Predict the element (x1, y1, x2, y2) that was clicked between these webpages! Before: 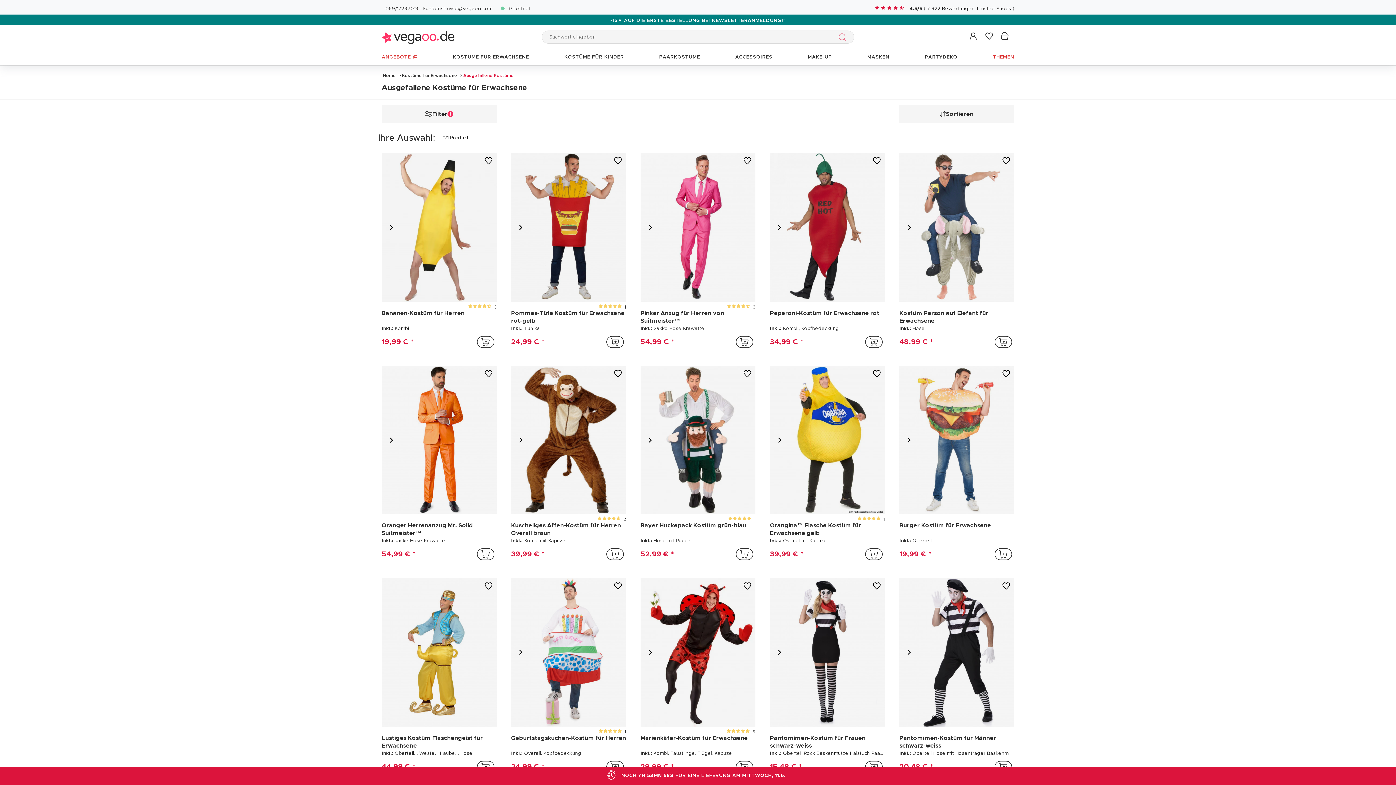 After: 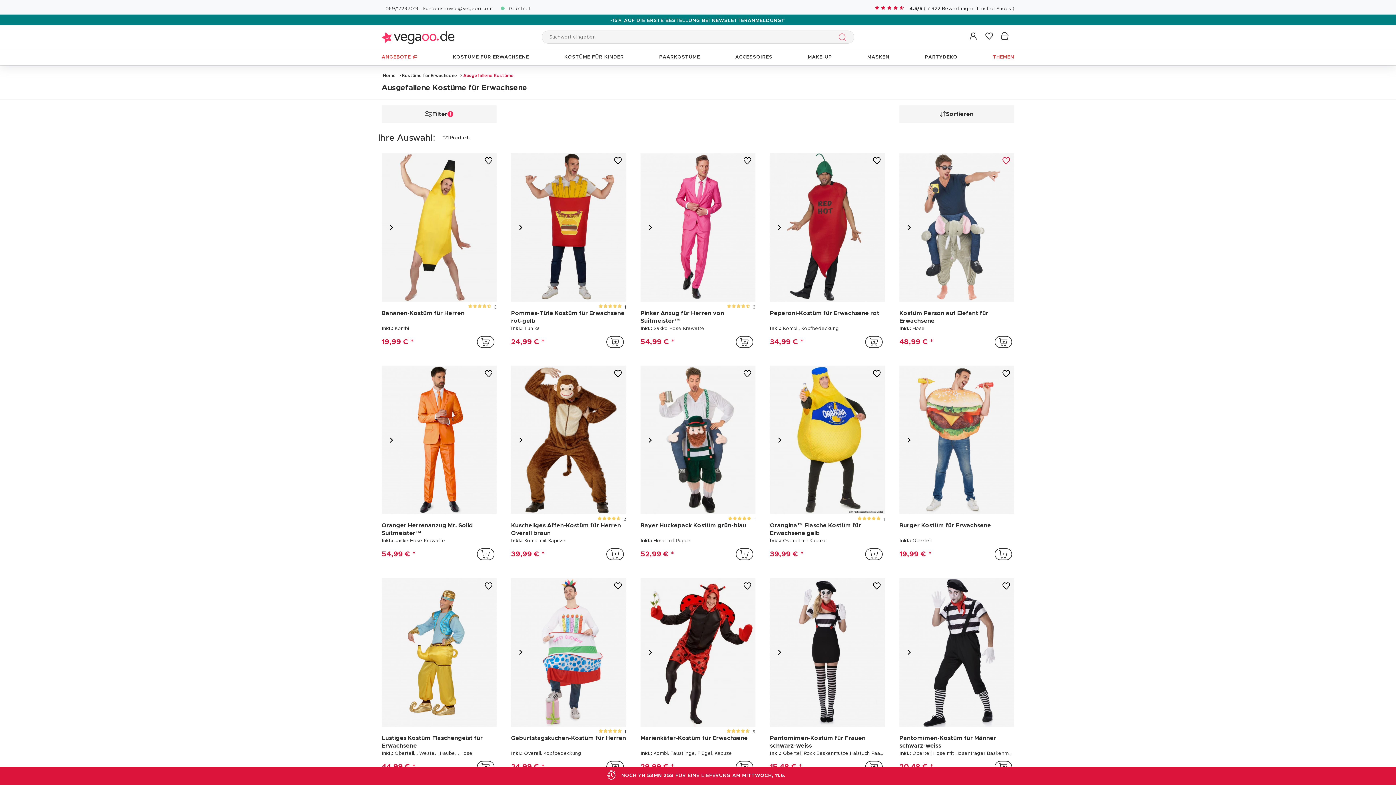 Action: bbox: (1002, 157, 1010, 165) label: Zu meinen Favoriten hinzufügen